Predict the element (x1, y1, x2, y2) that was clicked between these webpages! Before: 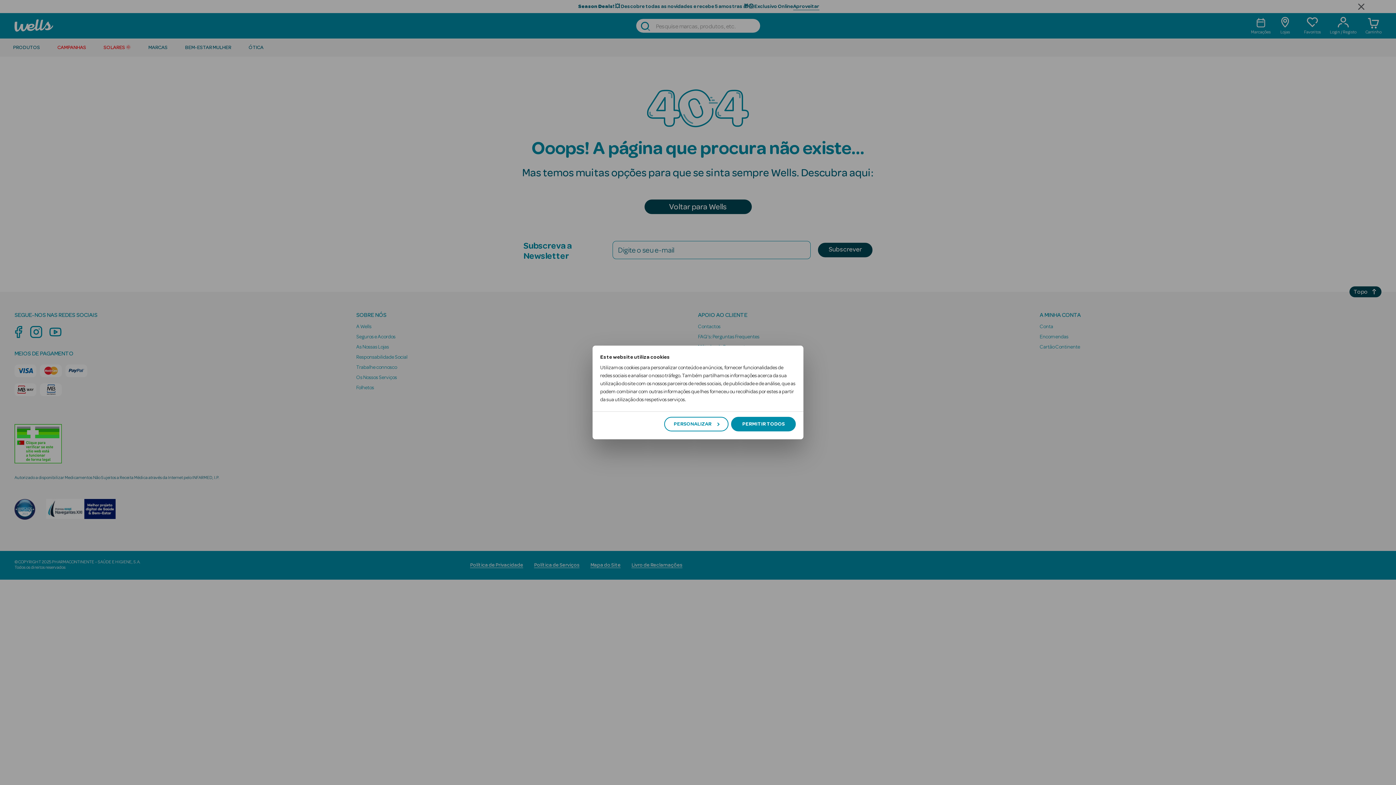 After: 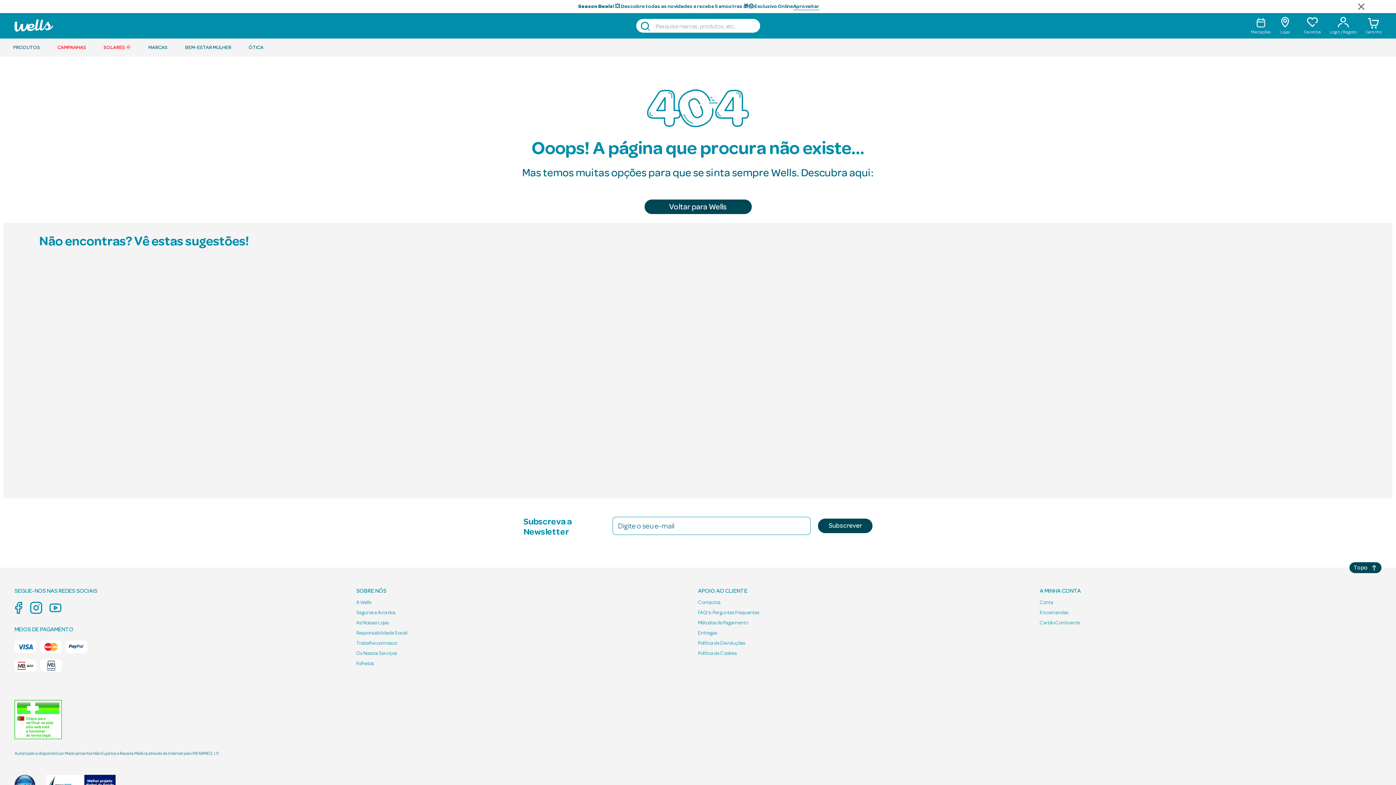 Action: label: PERMITIR TODOS bbox: (731, 417, 796, 431)